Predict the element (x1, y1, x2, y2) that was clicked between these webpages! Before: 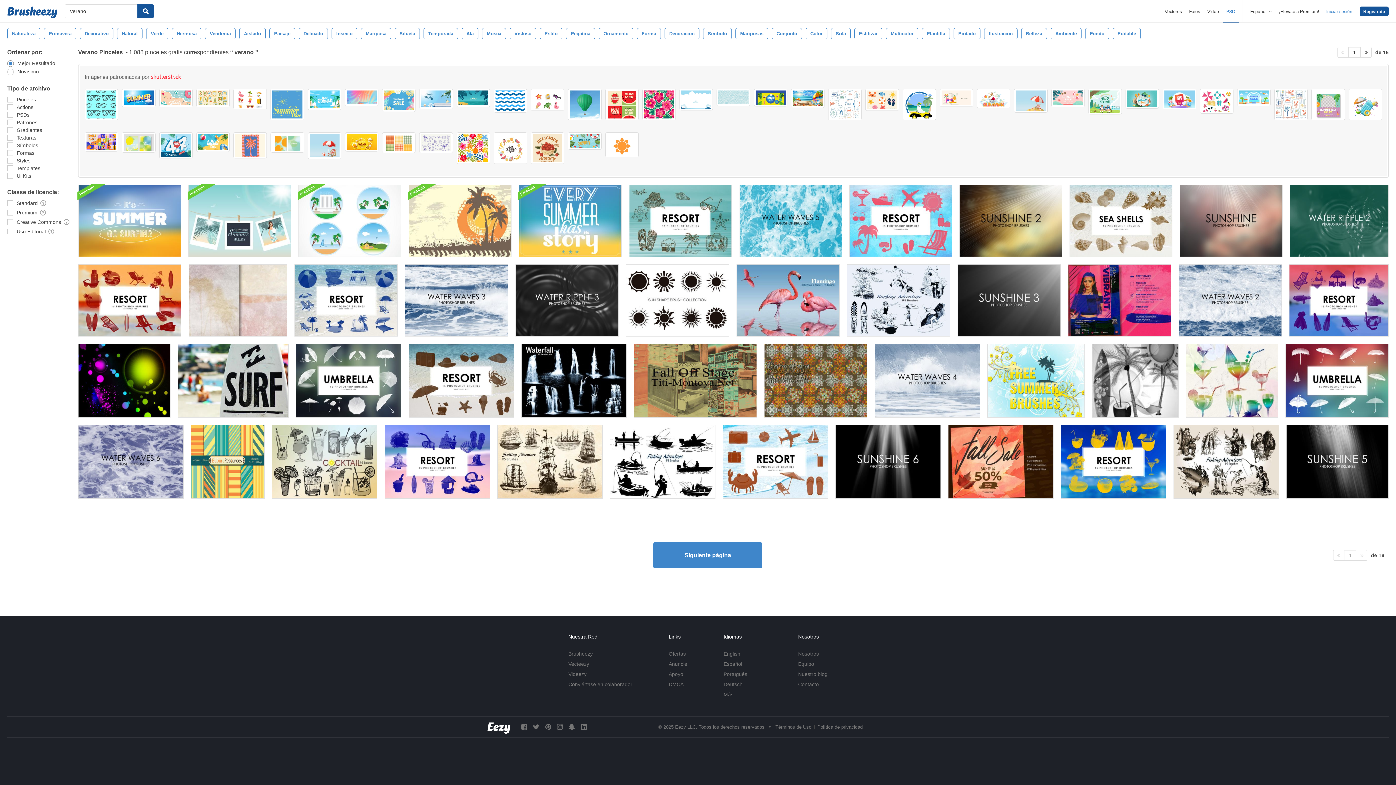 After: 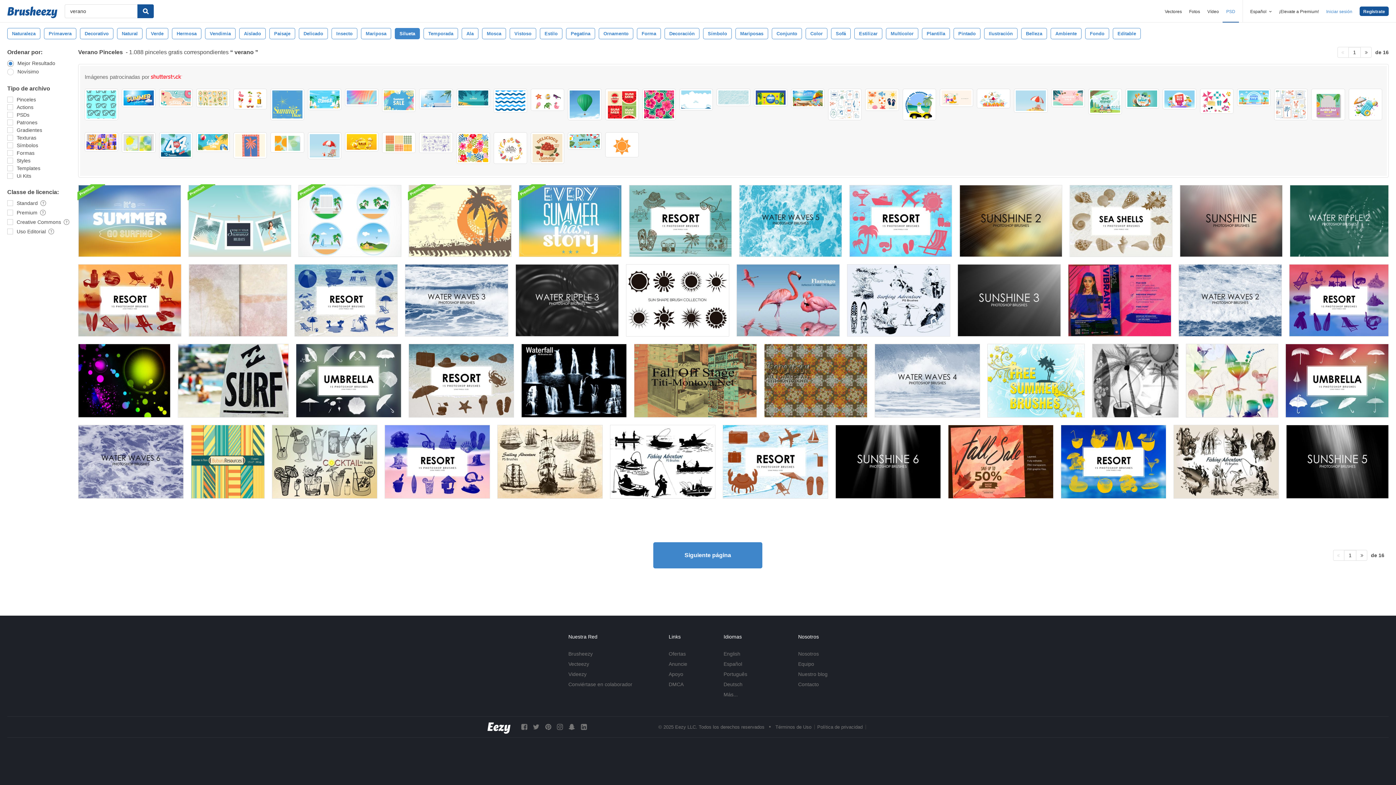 Action: bbox: (394, 28, 420, 39) label: Silueta